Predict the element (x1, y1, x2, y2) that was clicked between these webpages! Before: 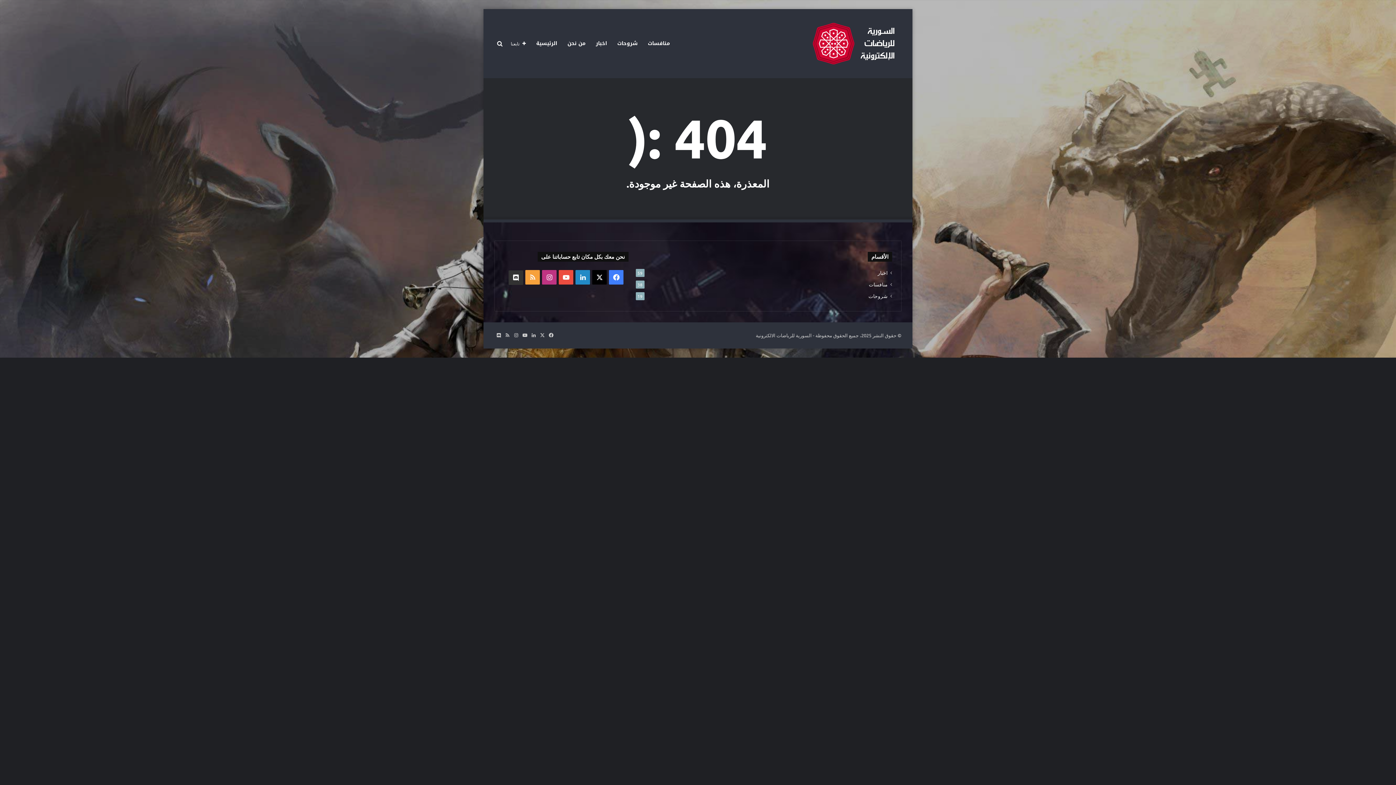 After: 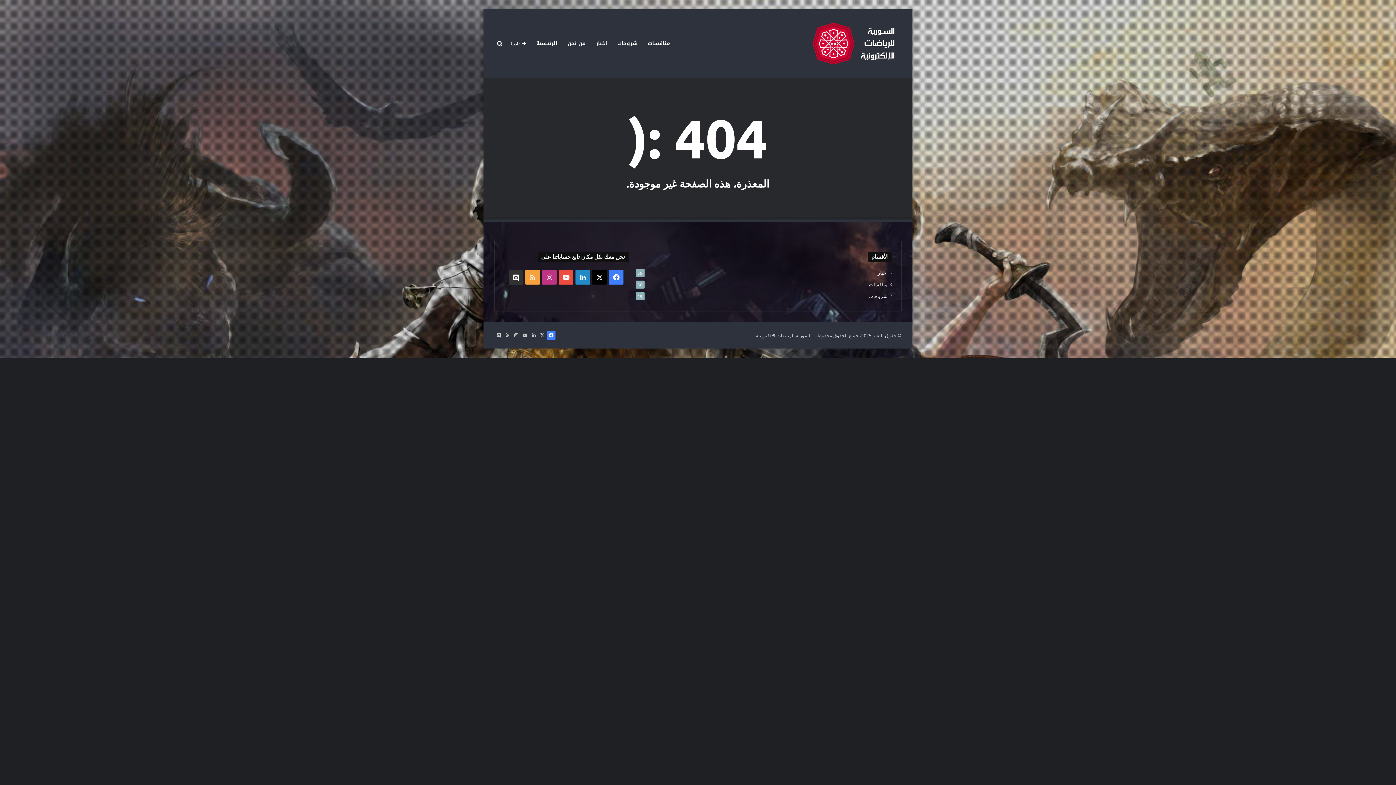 Action: bbox: (546, 331, 555, 340) label: فيسبوك